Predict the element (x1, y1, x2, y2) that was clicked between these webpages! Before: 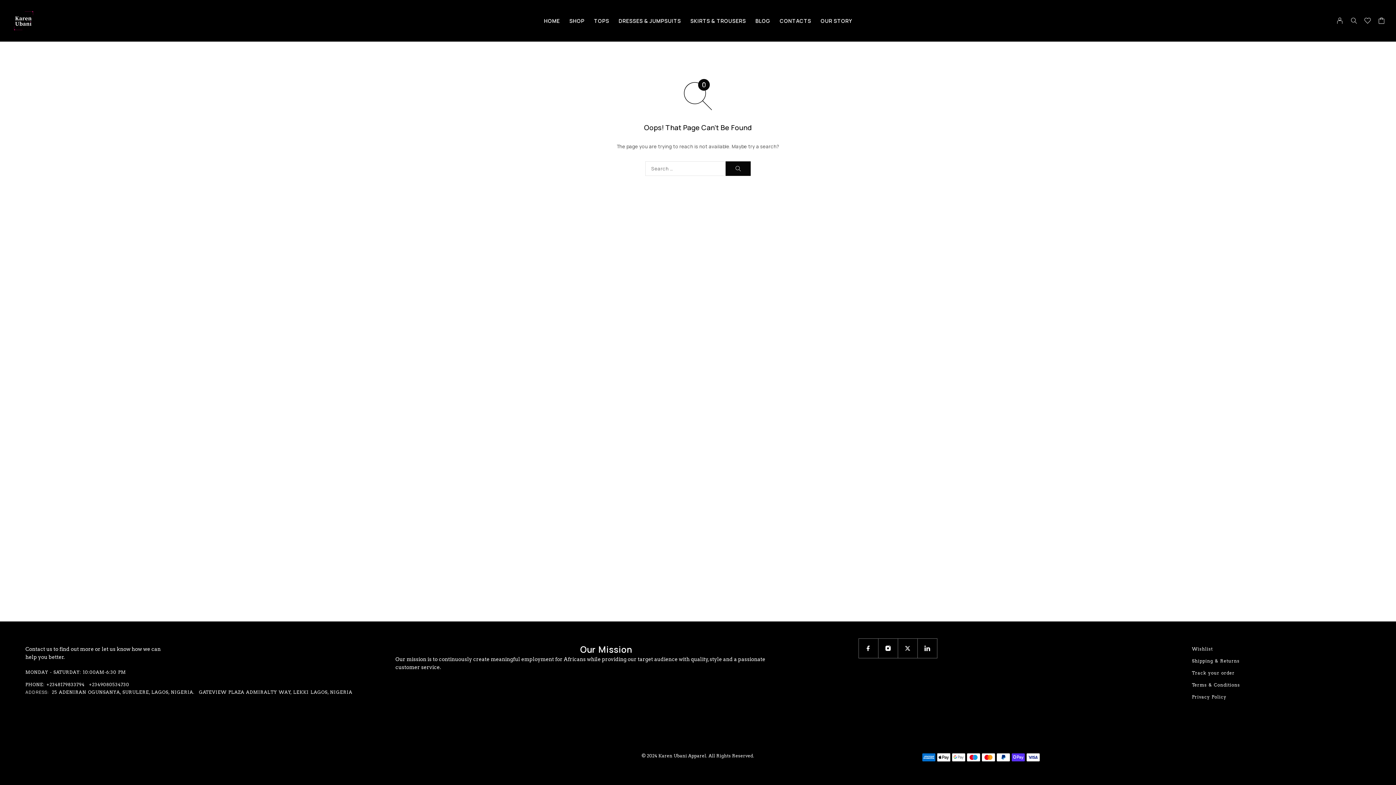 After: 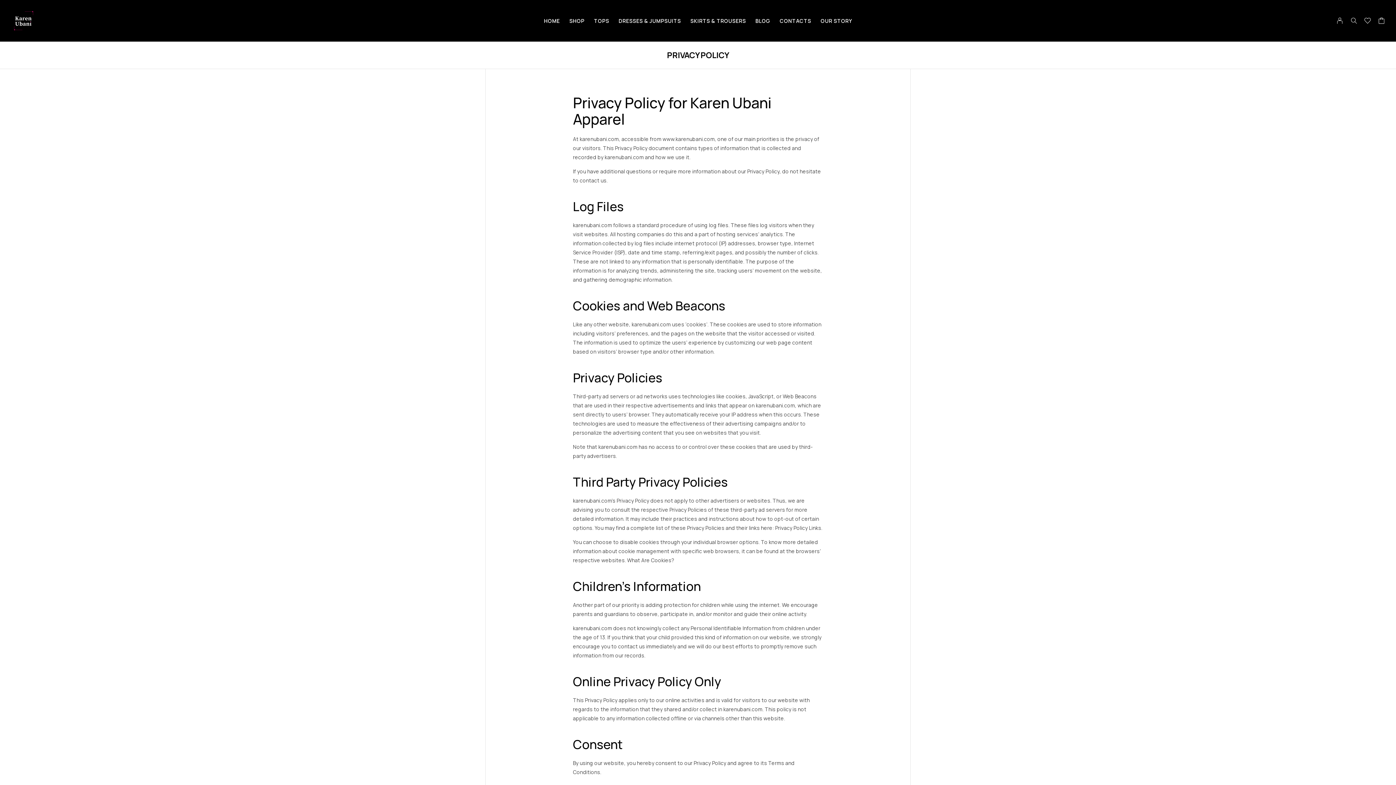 Action: label: Privacy Policy bbox: (1192, 693, 1370, 701)